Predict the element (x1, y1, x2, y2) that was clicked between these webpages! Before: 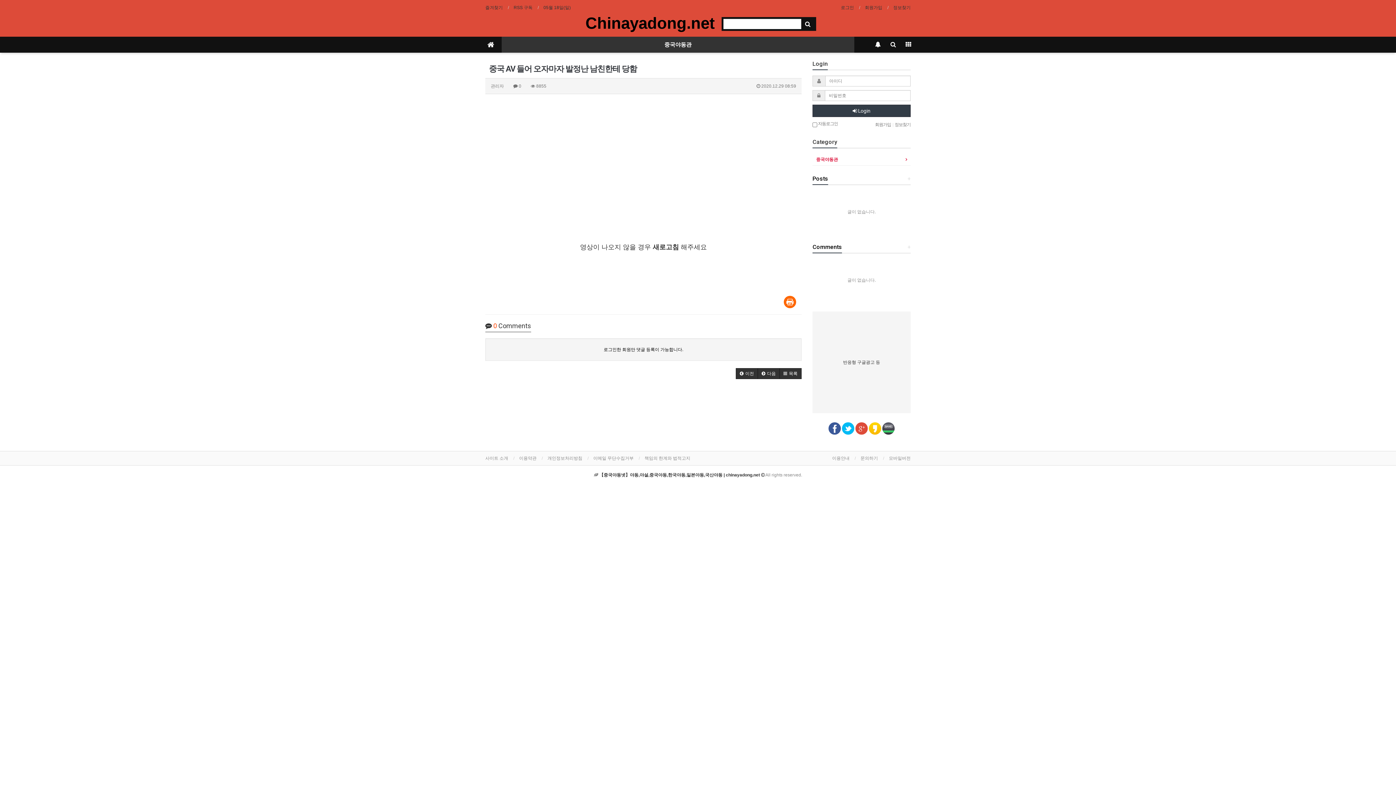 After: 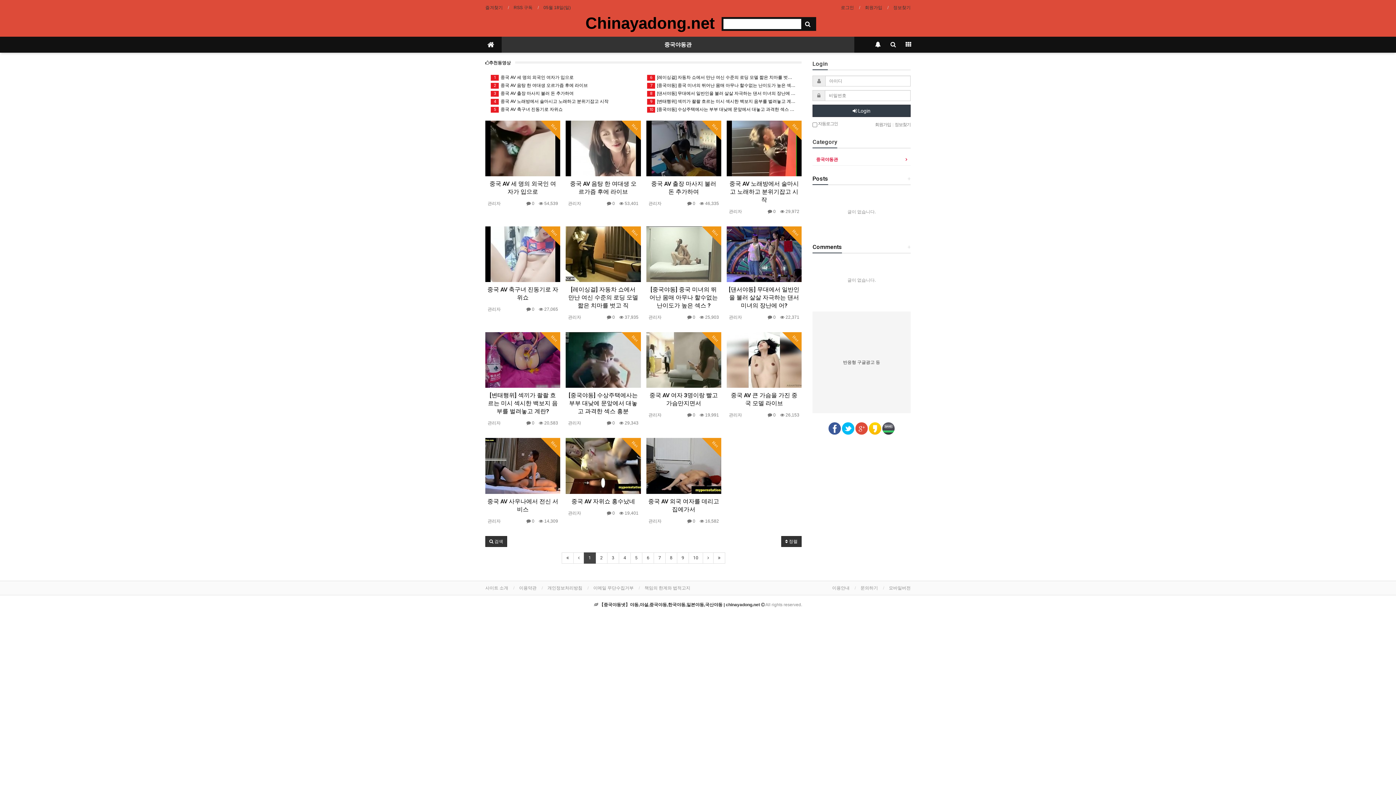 Action: bbox: (816, 155, 907, 163) label: 중국야동관